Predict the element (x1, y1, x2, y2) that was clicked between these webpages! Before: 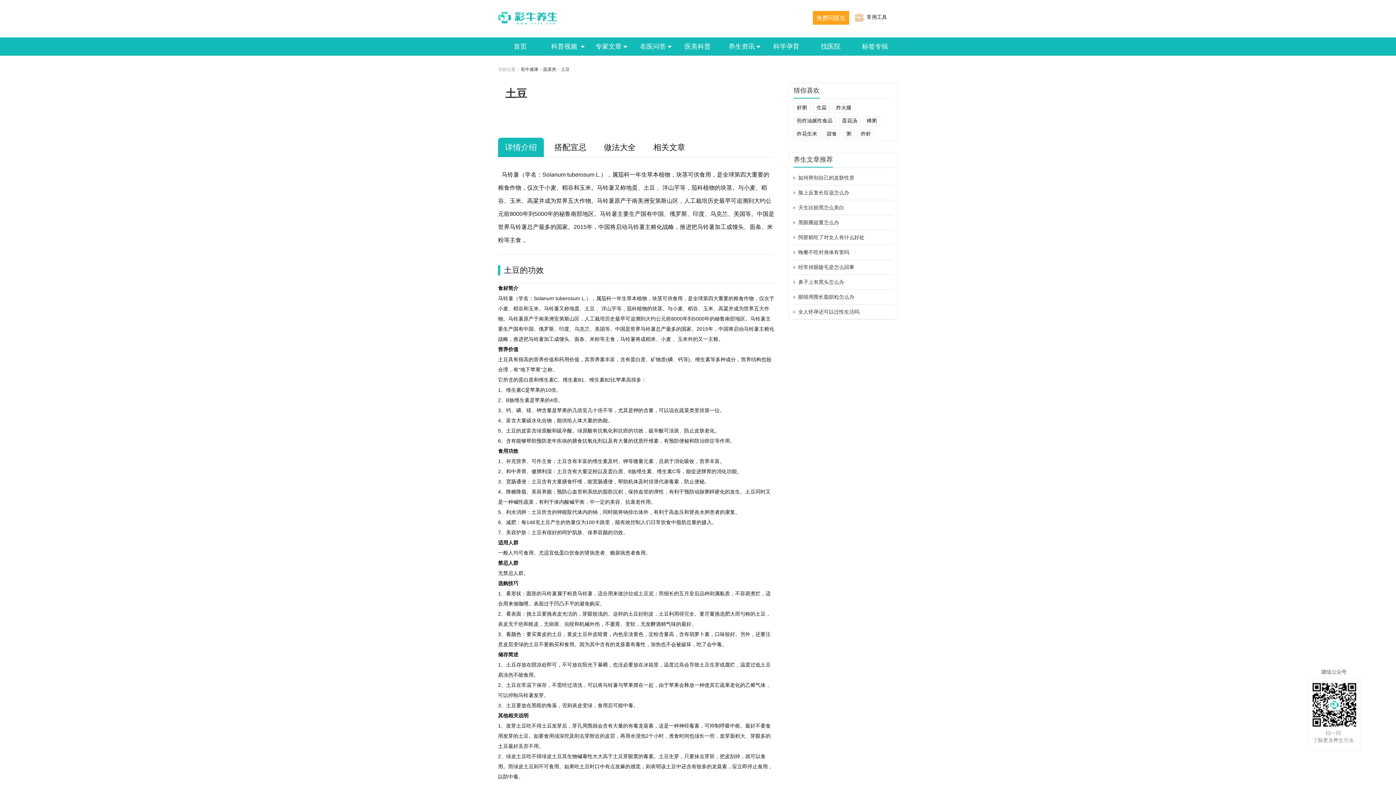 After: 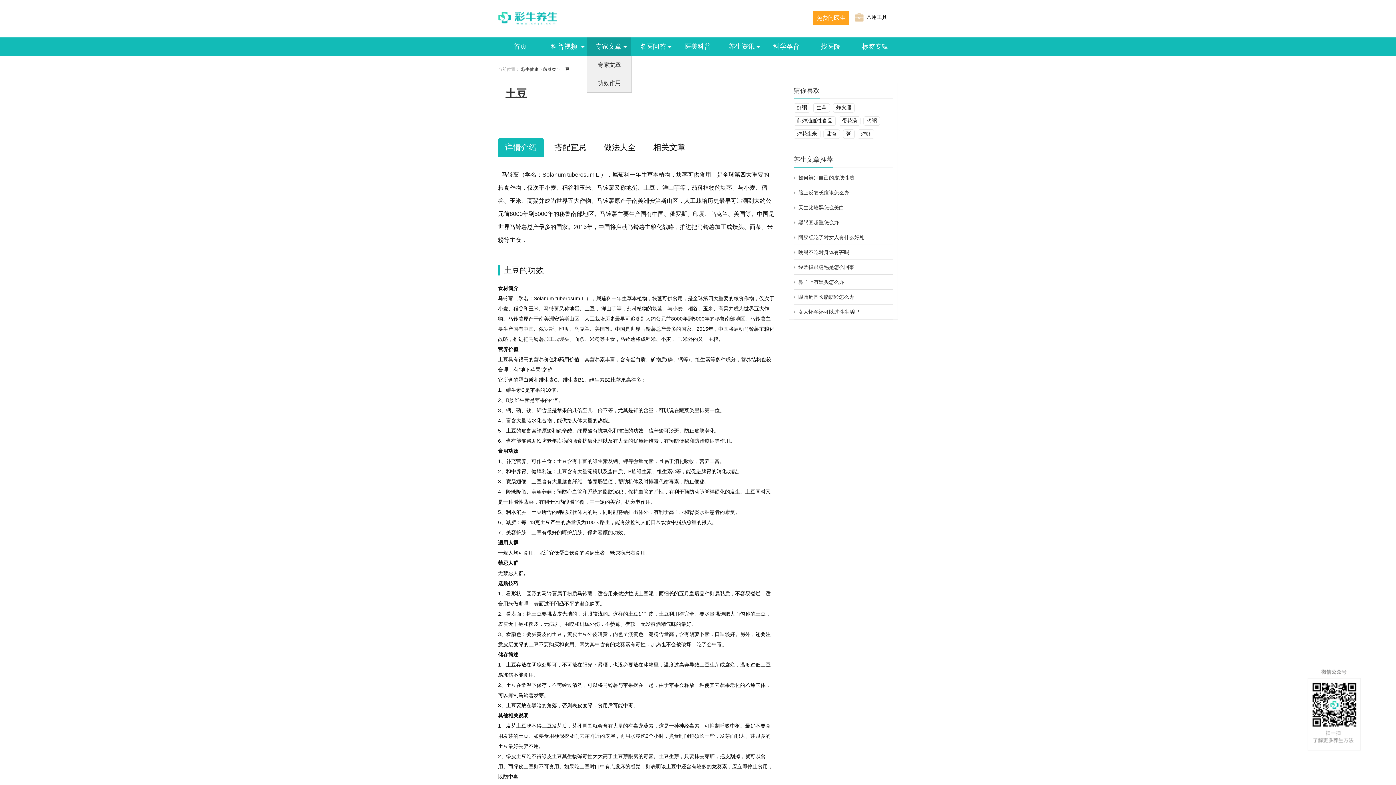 Action: label: 专家文章 bbox: (595, 37, 622, 55)